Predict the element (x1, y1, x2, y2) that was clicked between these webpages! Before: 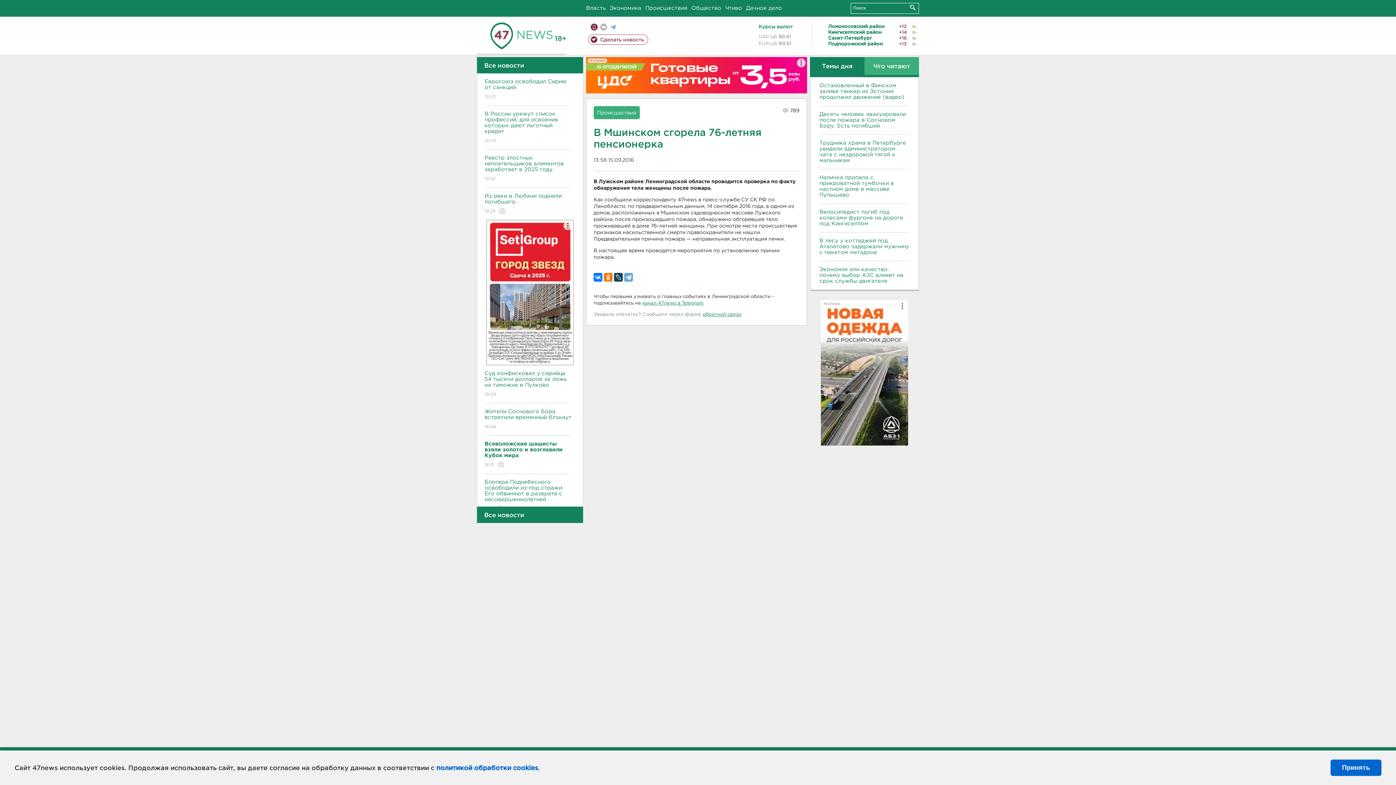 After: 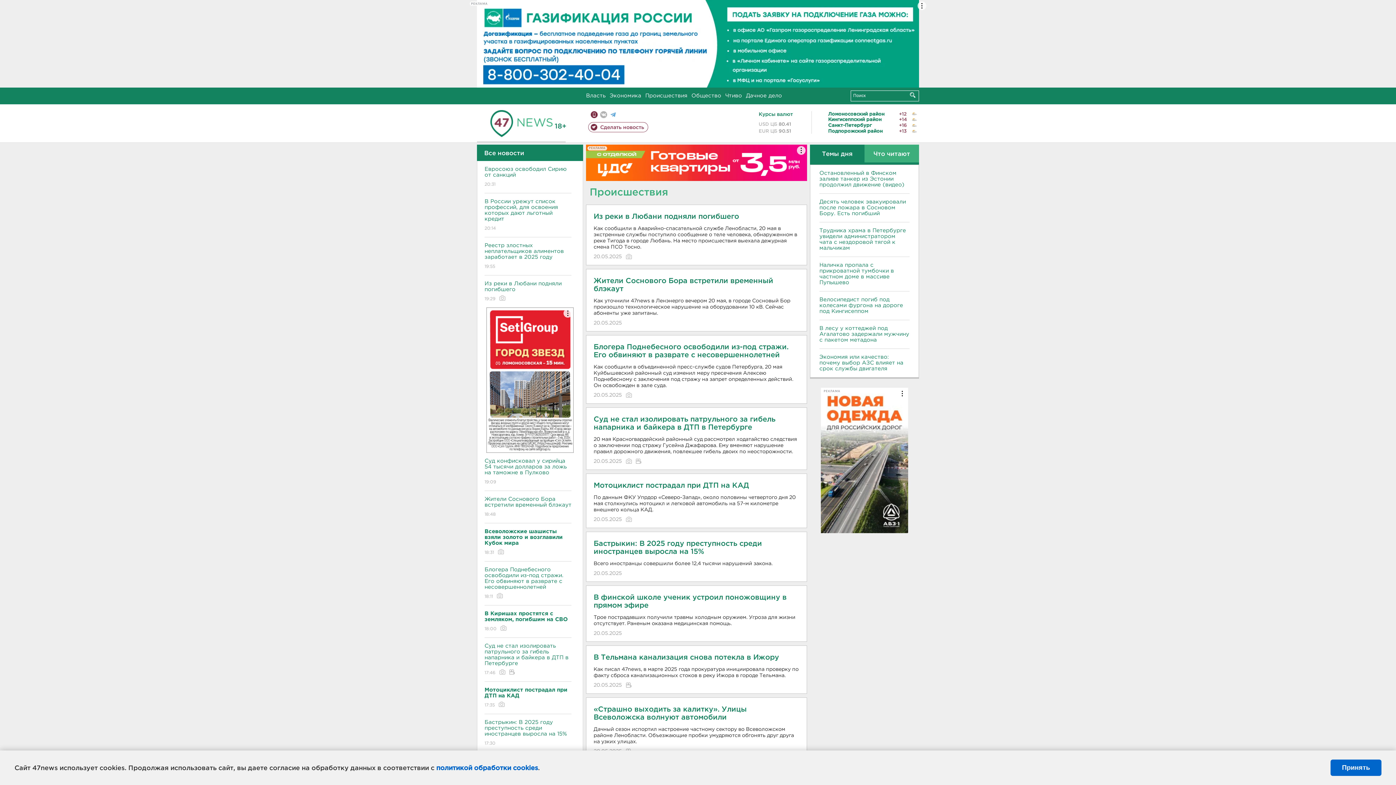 Action: bbox: (597, 110, 636, 115) label: Происшествия